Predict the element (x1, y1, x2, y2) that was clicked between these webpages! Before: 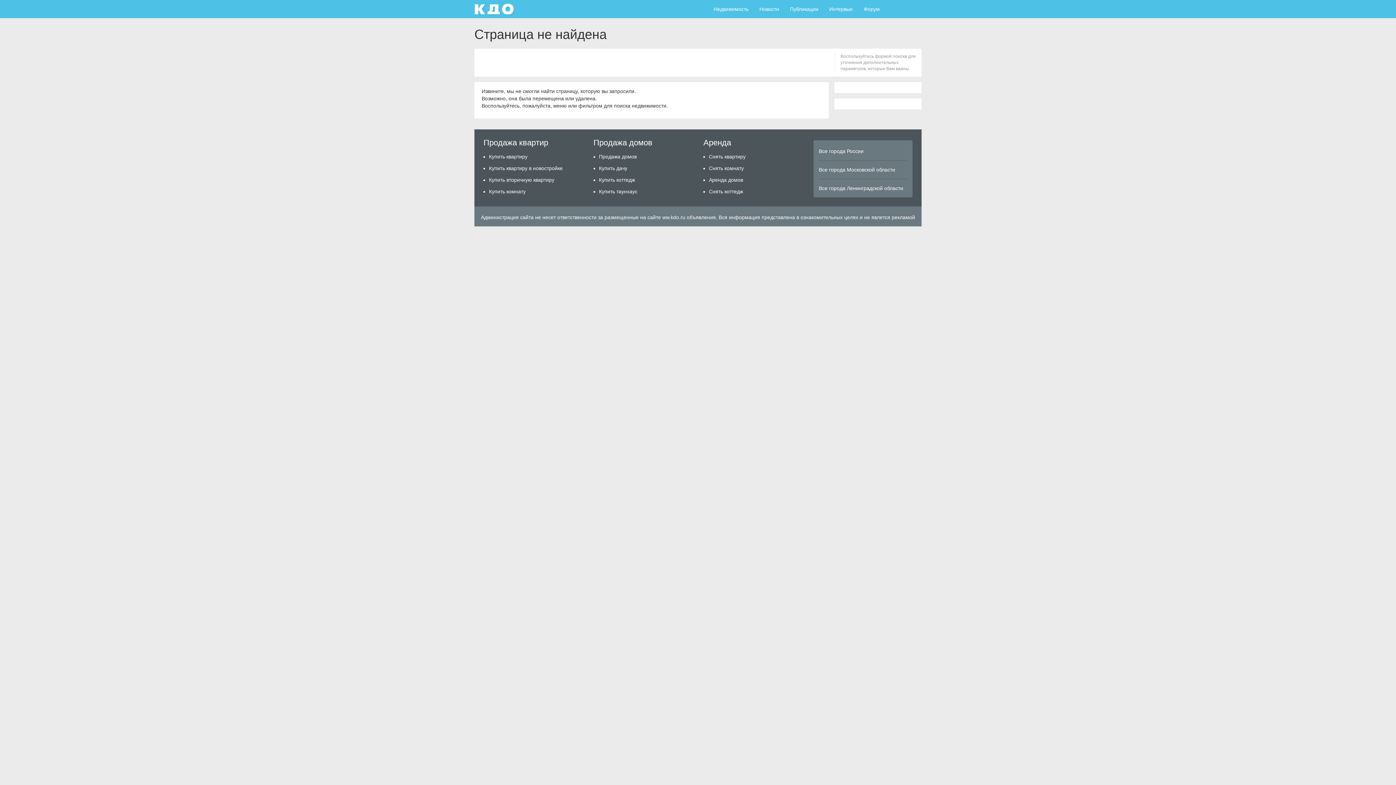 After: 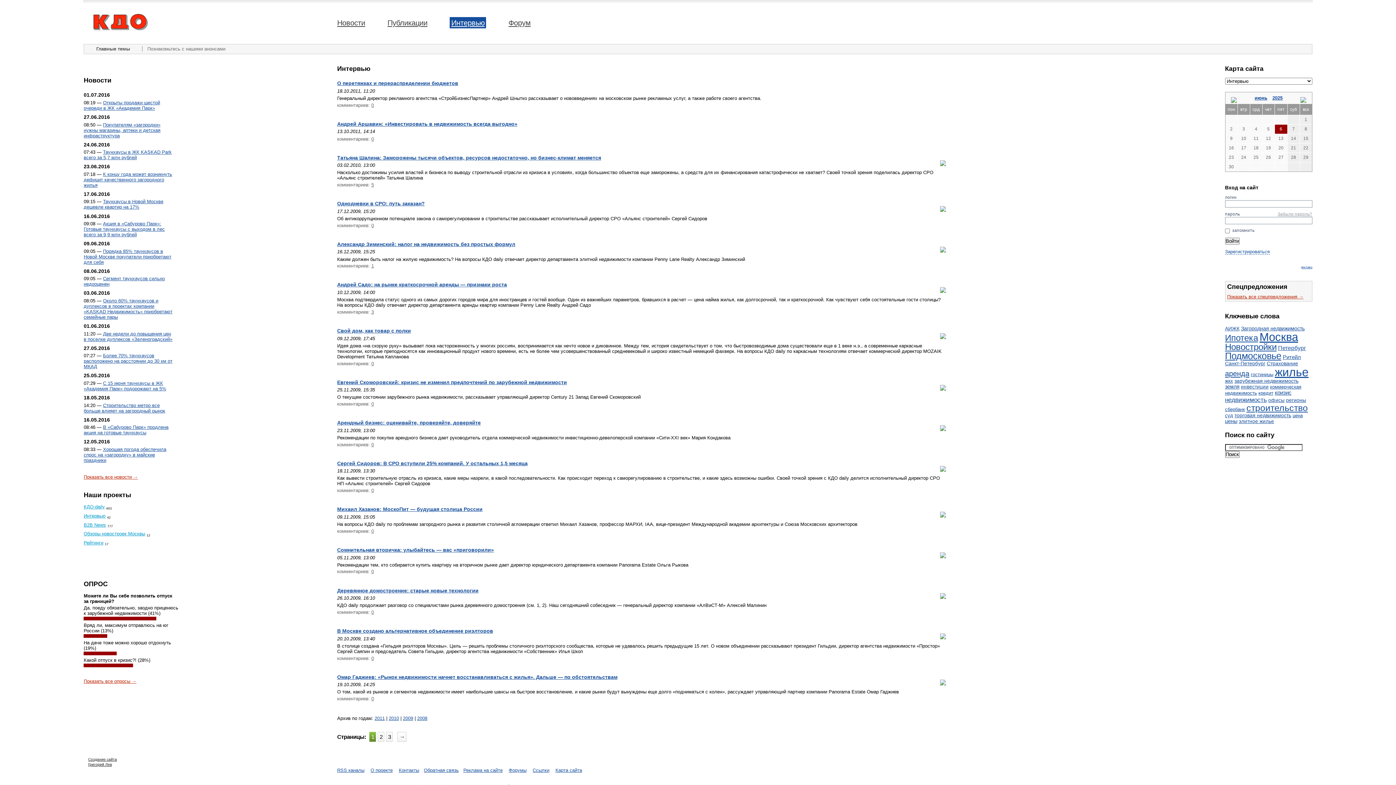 Action: bbox: (824, 0, 858, 18) label: Интервью